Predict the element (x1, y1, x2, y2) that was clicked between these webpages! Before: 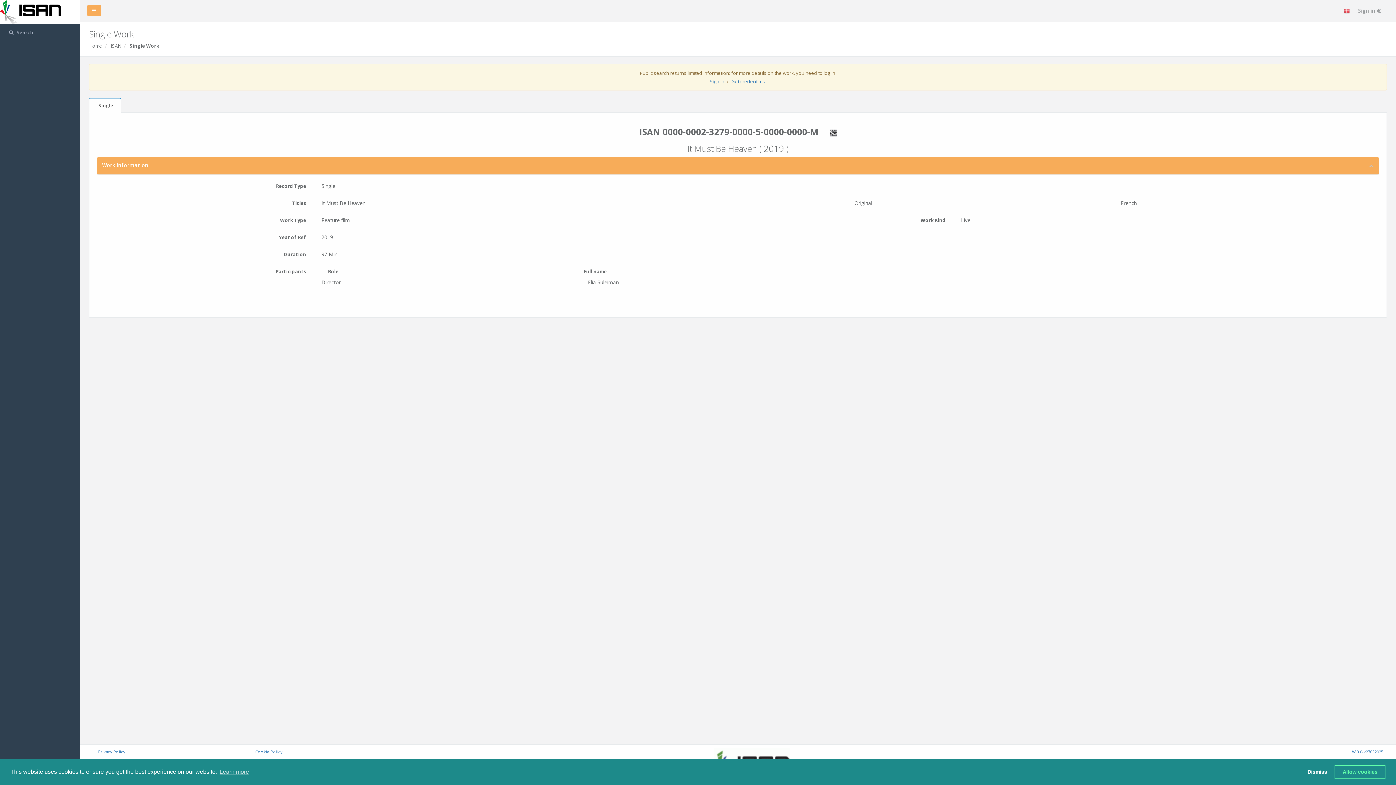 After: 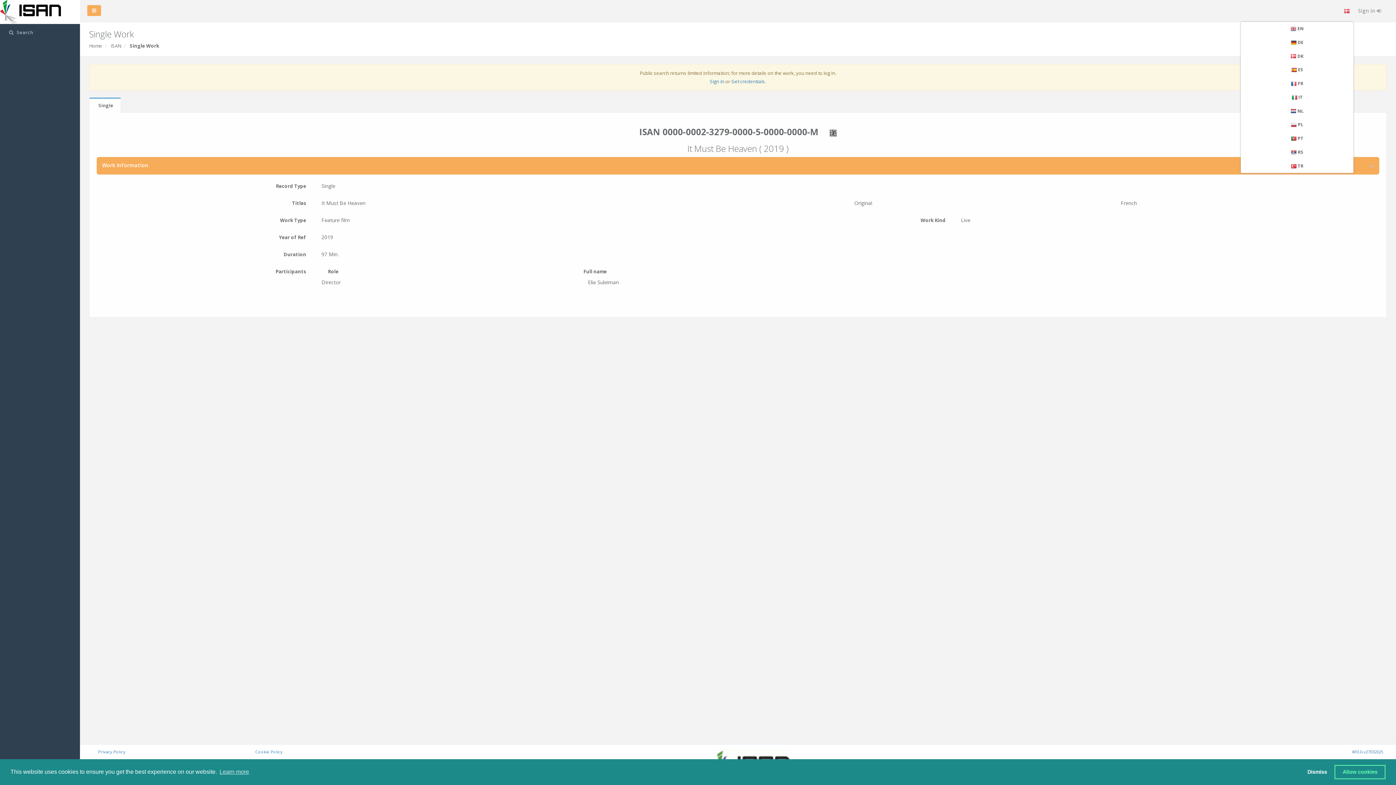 Action: bbox: (1340, 0, 1353, 21)